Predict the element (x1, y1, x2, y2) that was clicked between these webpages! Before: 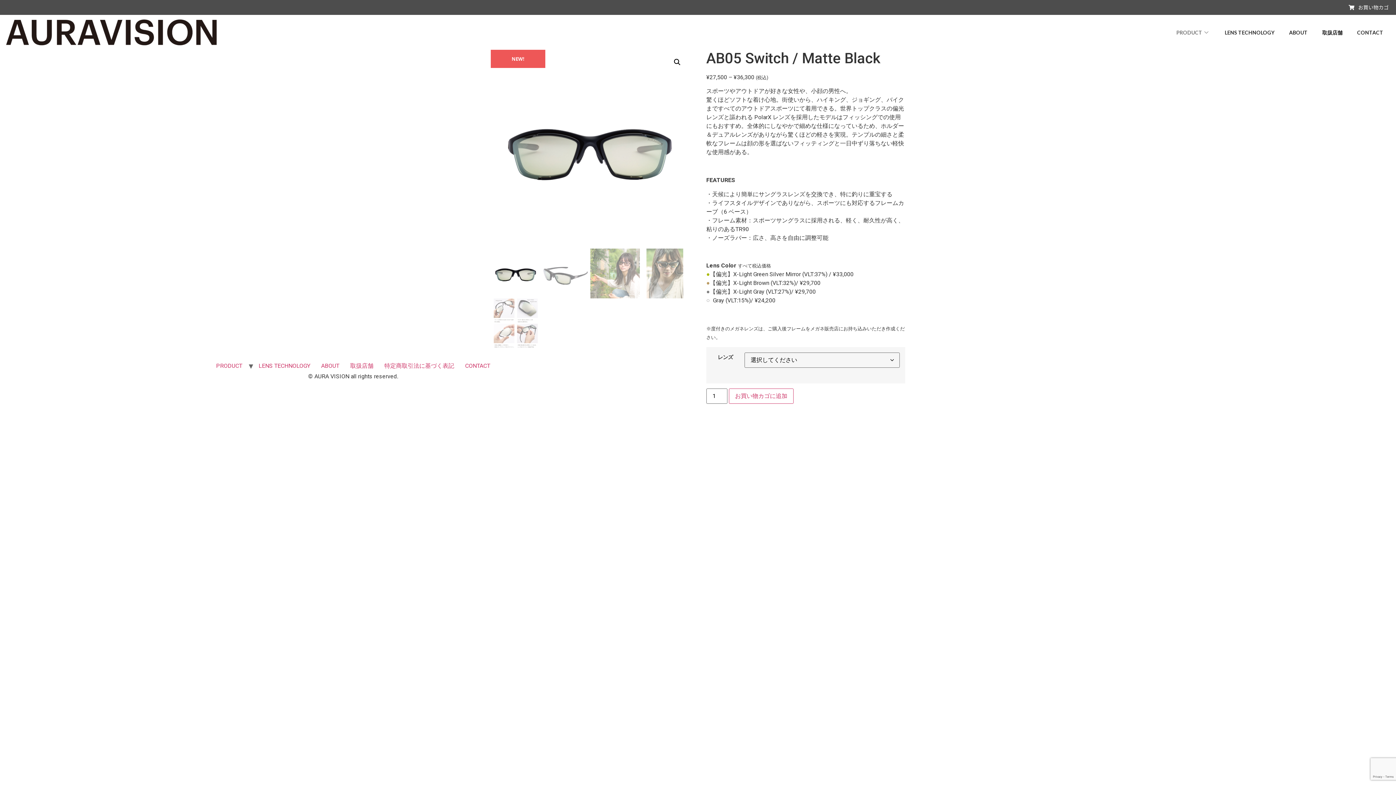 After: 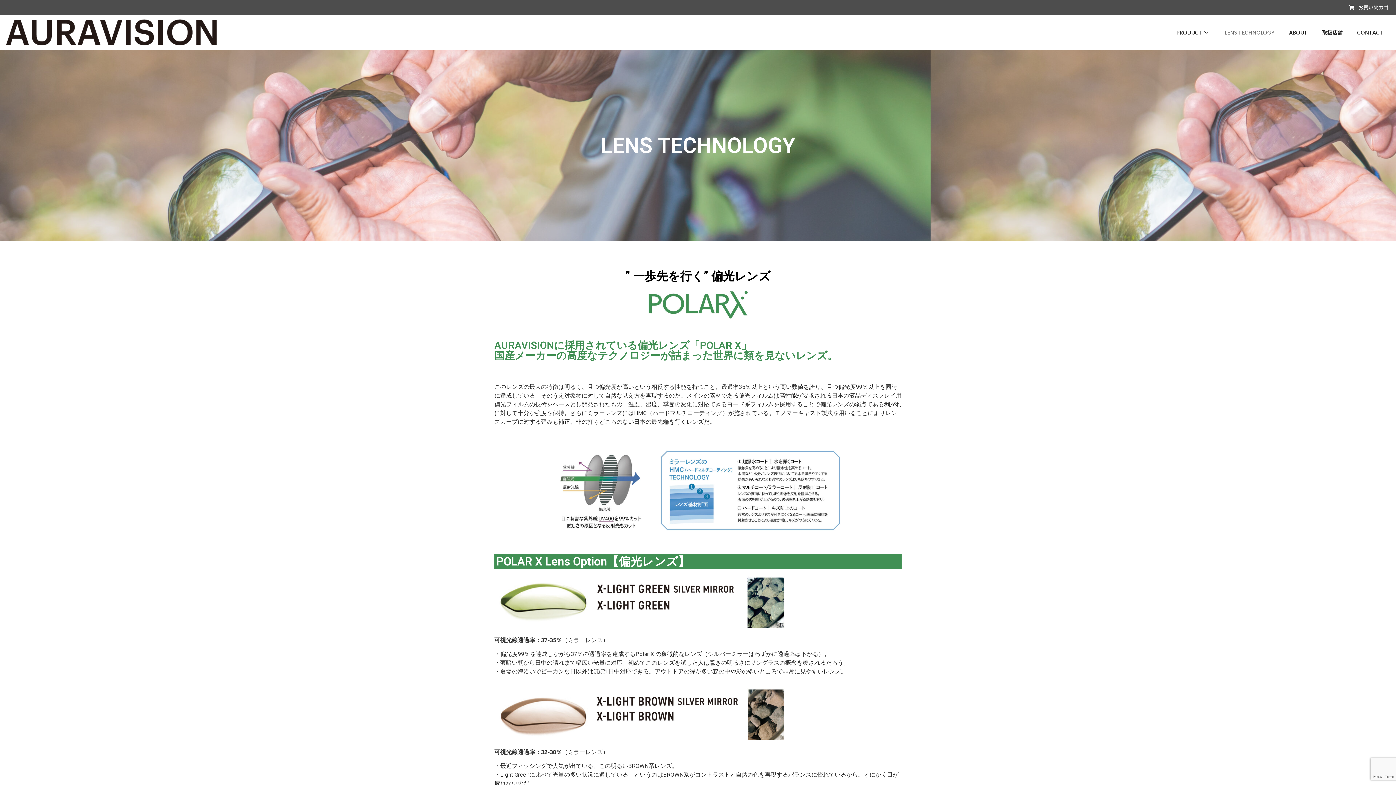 Action: label: LENS TECHNOLOGY bbox: (1217, 21, 1282, 43)